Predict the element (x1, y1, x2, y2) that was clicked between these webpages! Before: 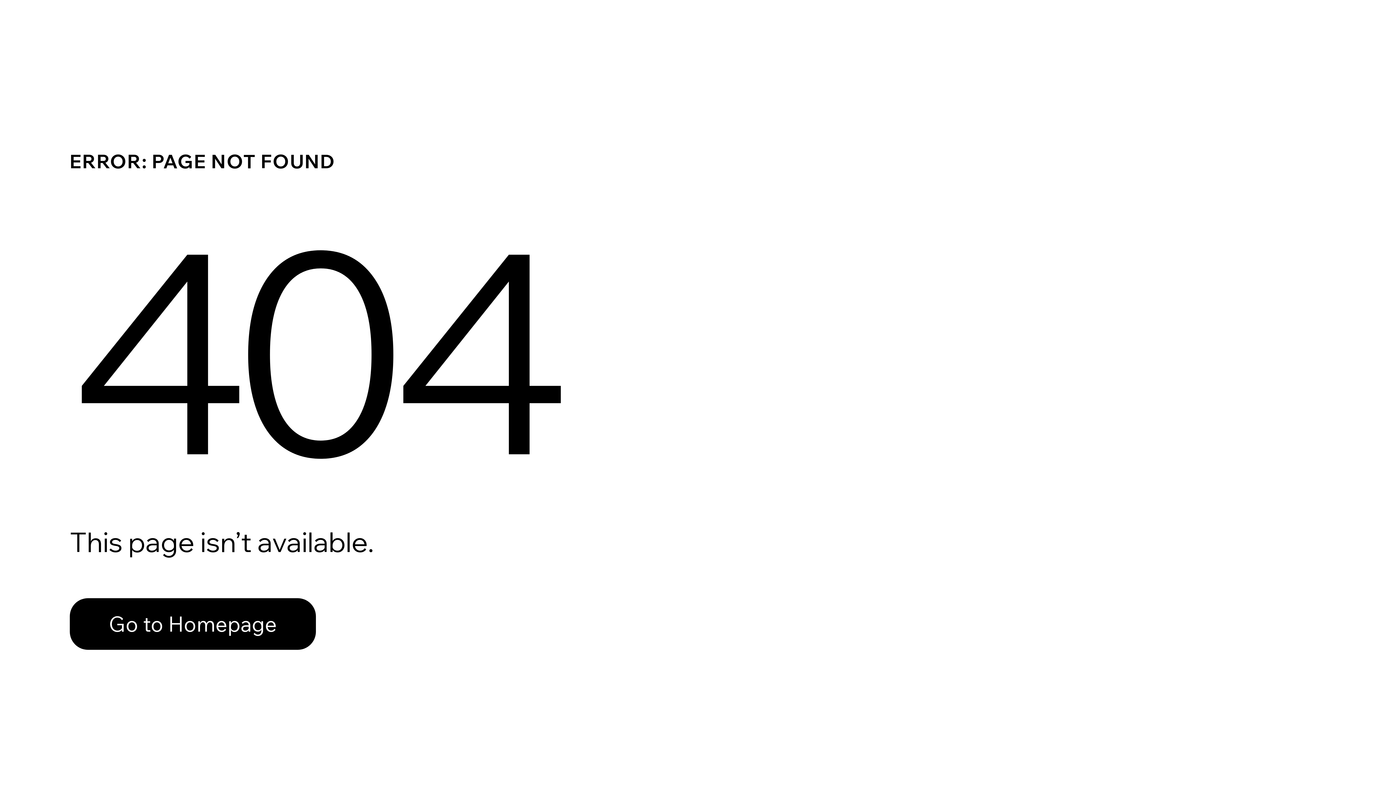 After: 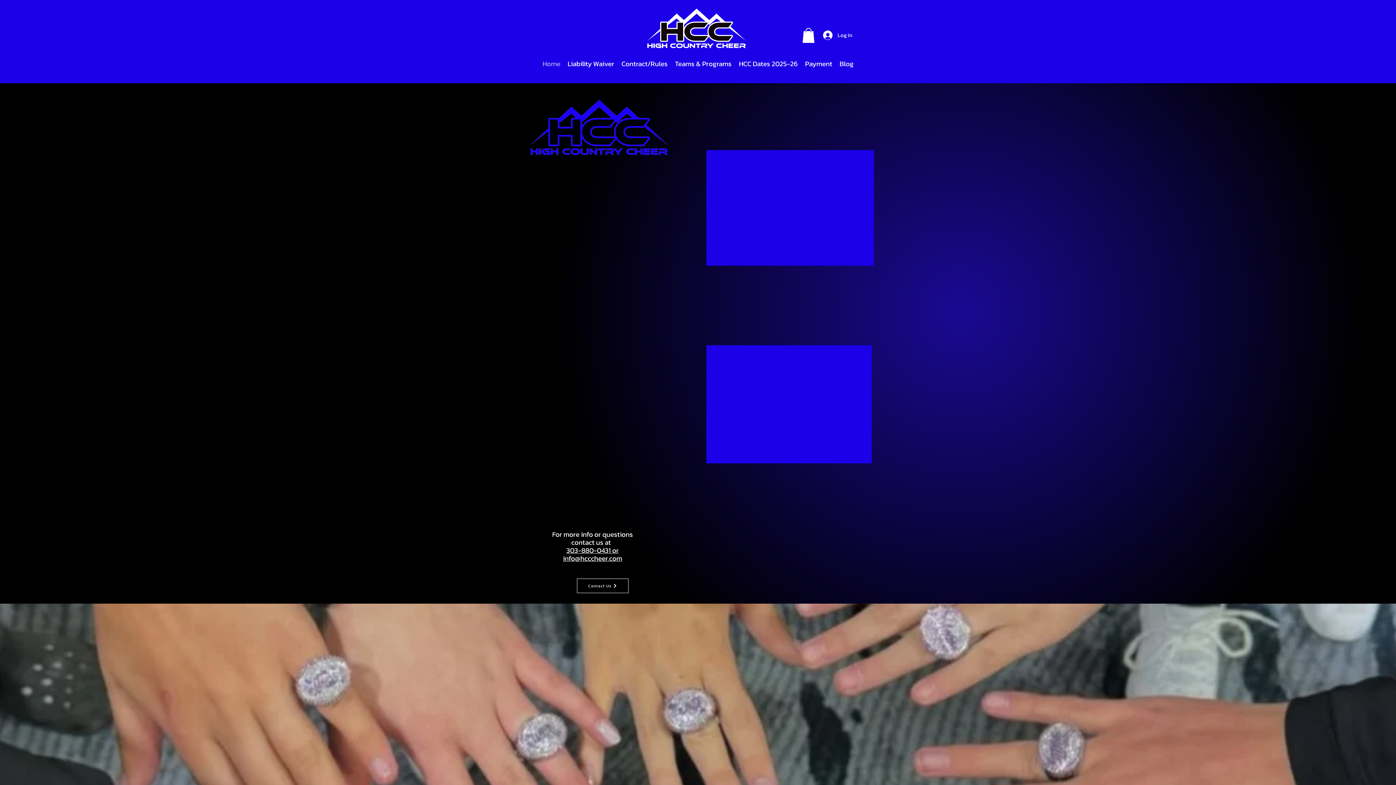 Action: bbox: (69, 598, 316, 650) label: Go to Homepage